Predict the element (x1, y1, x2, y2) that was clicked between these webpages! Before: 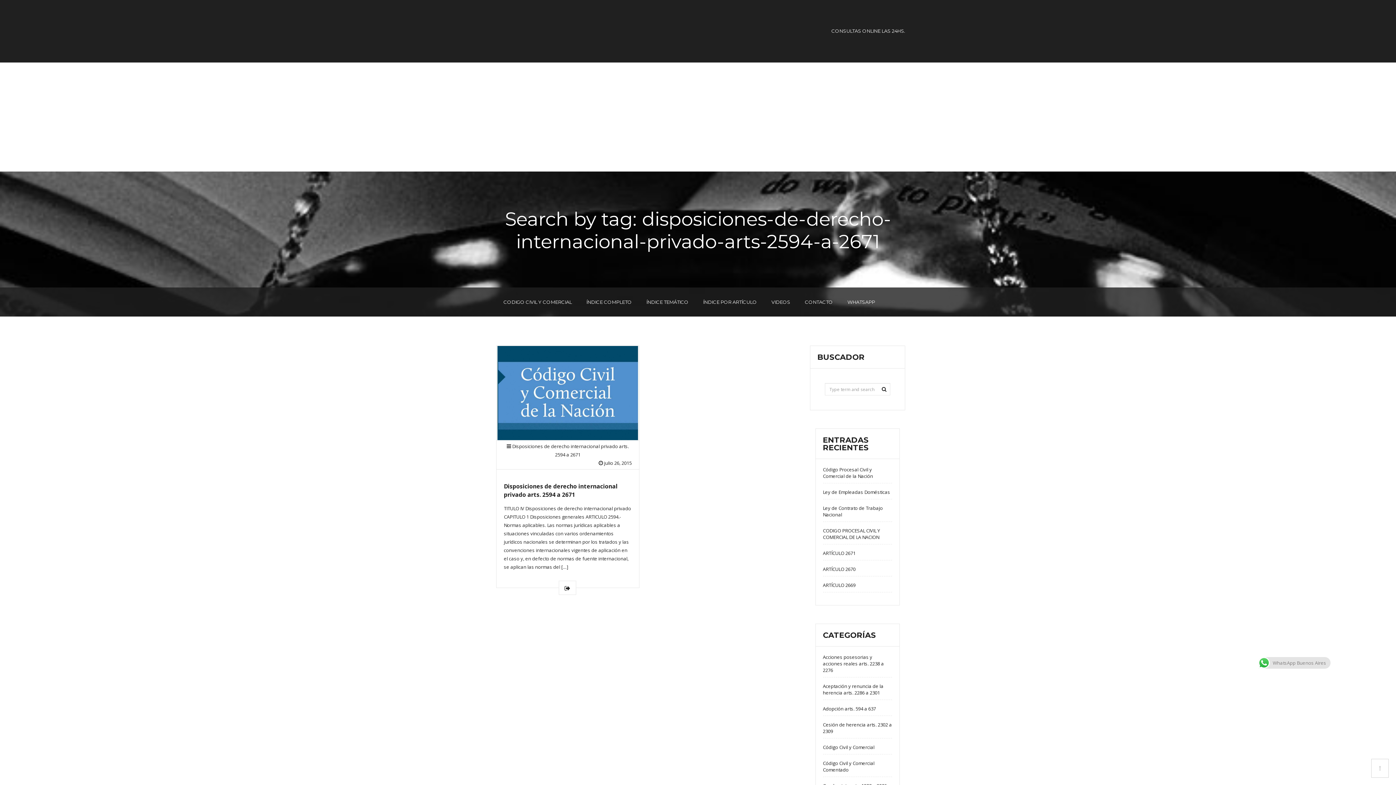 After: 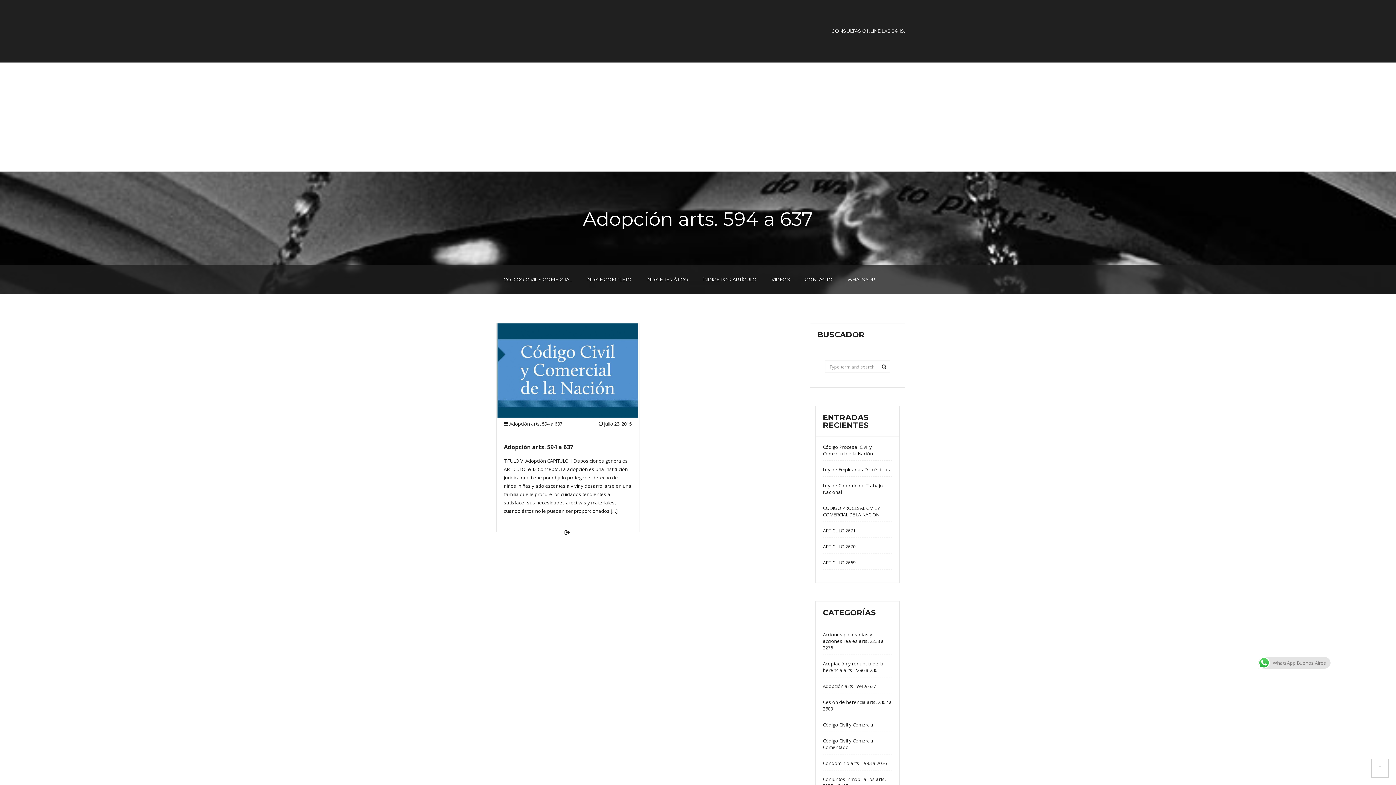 Action: label: Adopción arts. 594 a 637 bbox: (823, 705, 876, 712)